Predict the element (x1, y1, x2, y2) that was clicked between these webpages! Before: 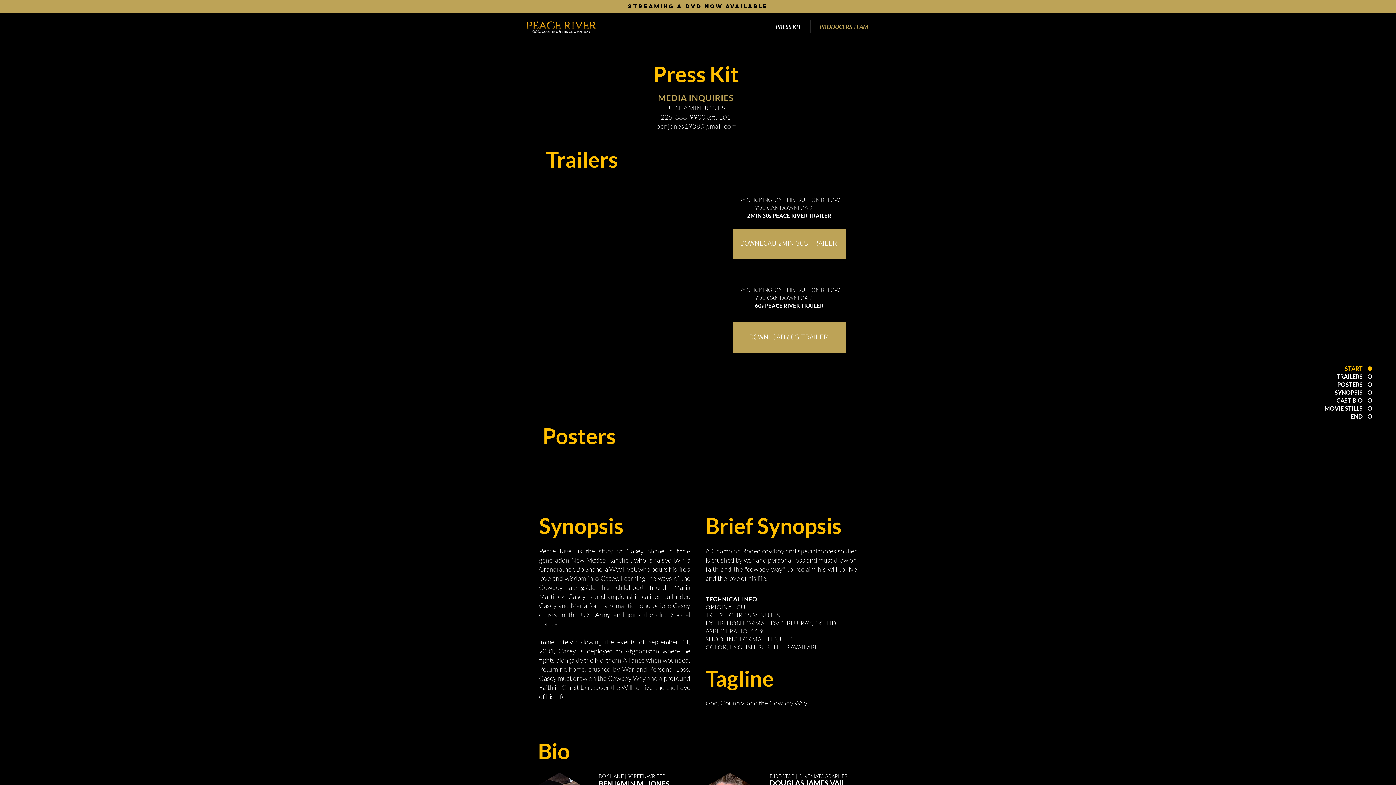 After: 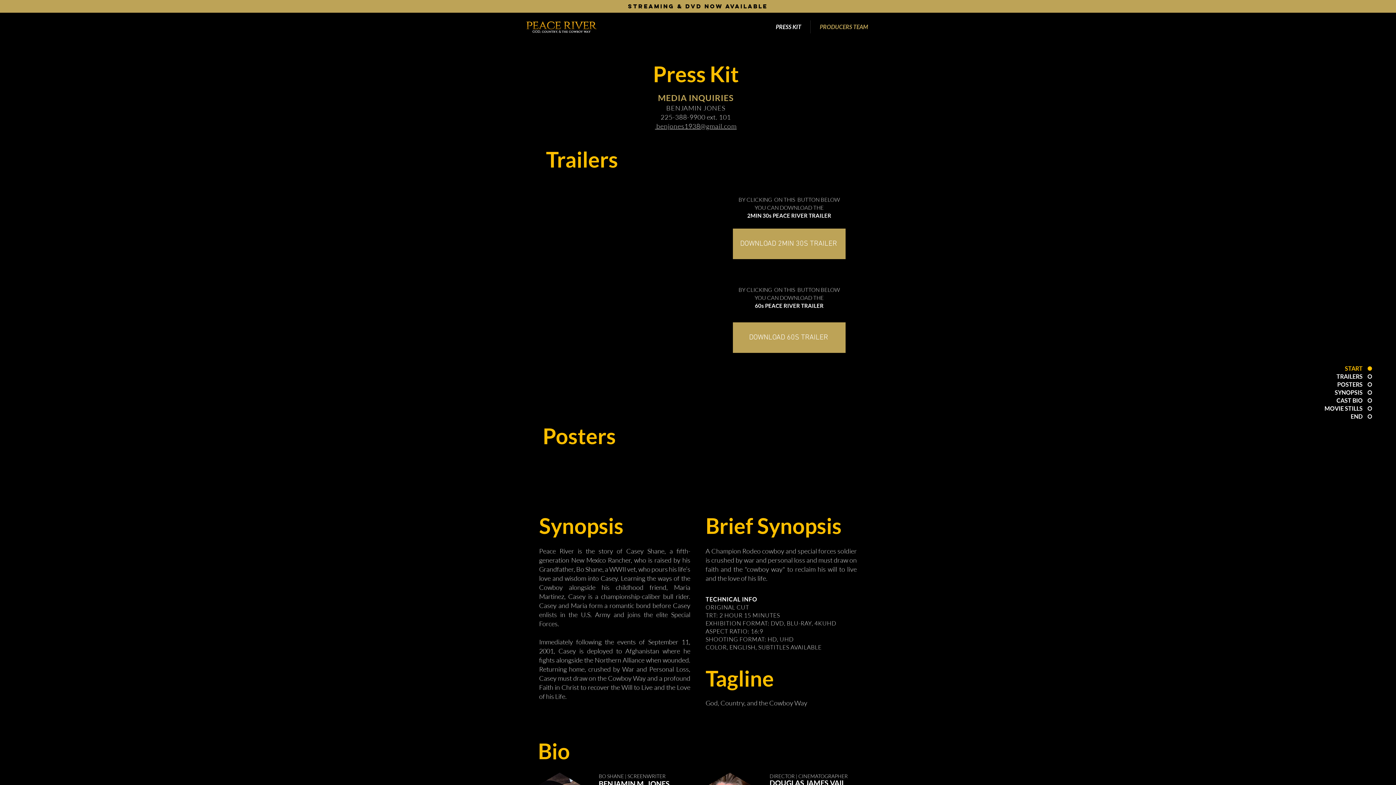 Action: bbox: (1321, 388, 1372, 396) label: SYNOPSIS